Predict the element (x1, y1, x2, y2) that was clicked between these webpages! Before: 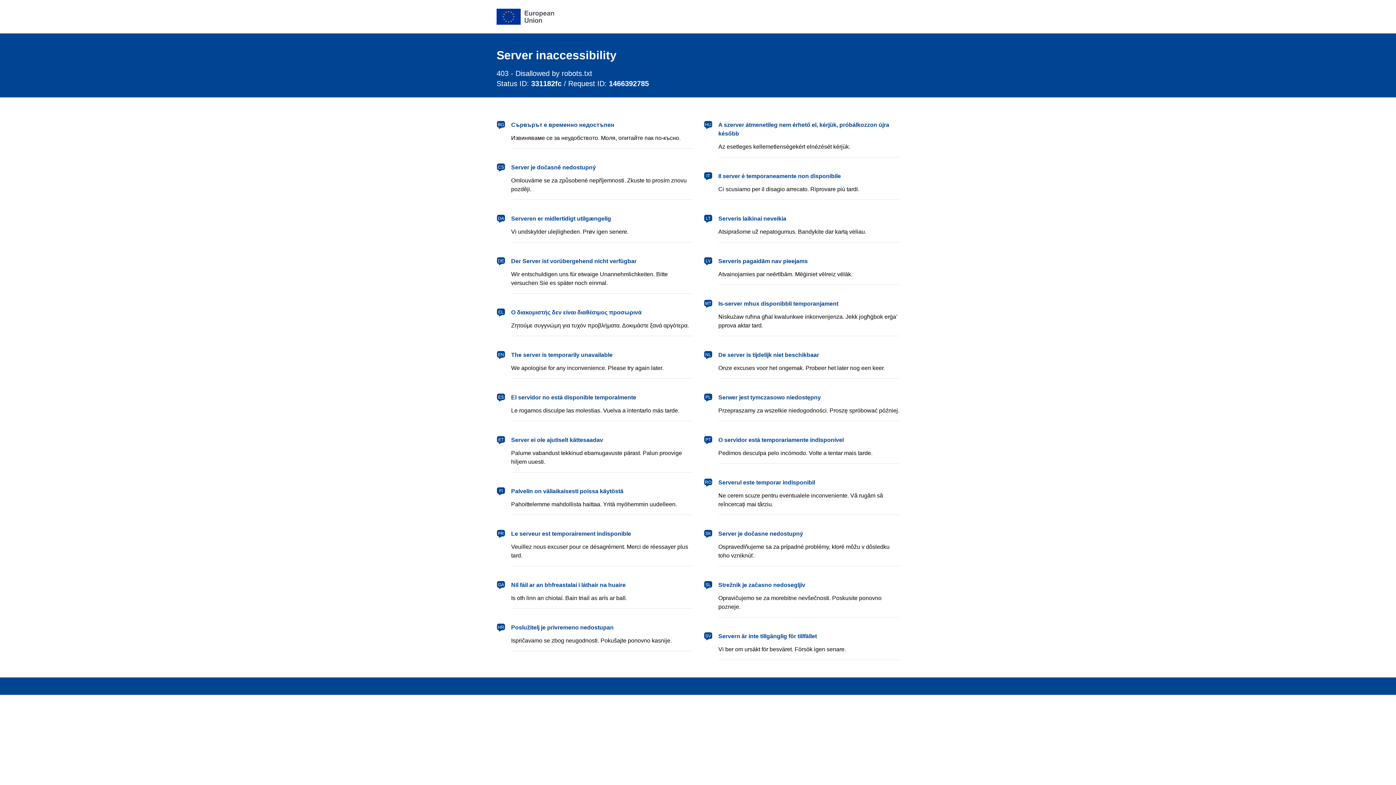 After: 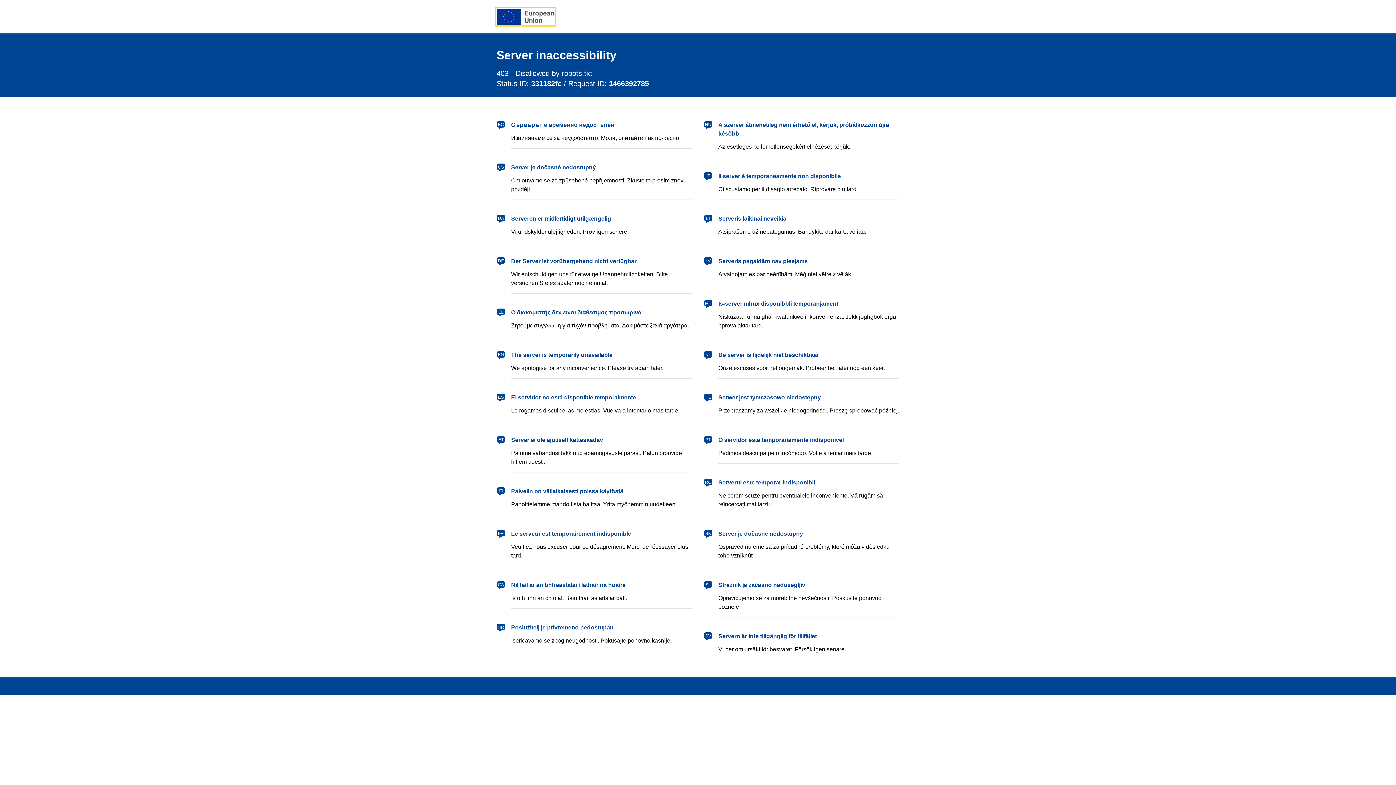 Action: label: European Union bbox: (496, 8, 554, 24)